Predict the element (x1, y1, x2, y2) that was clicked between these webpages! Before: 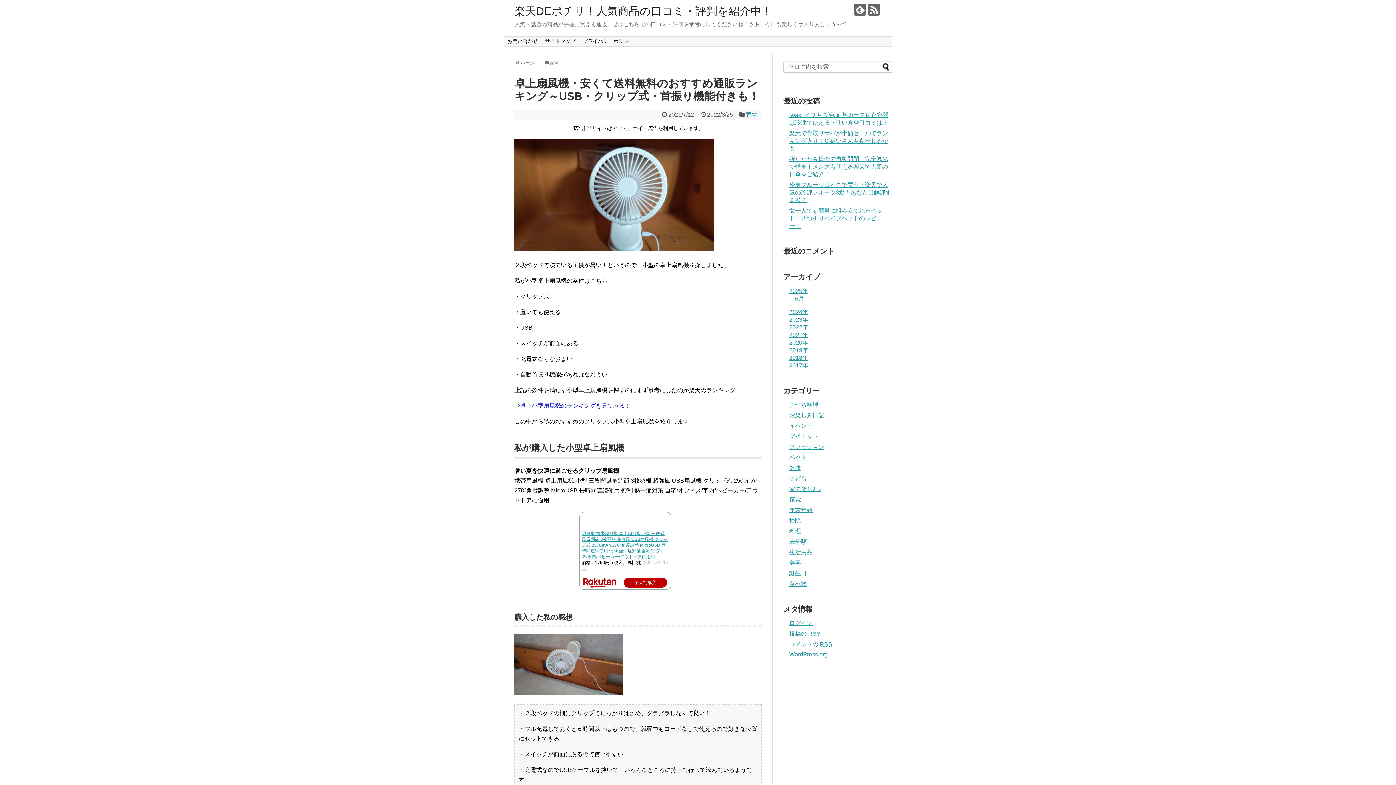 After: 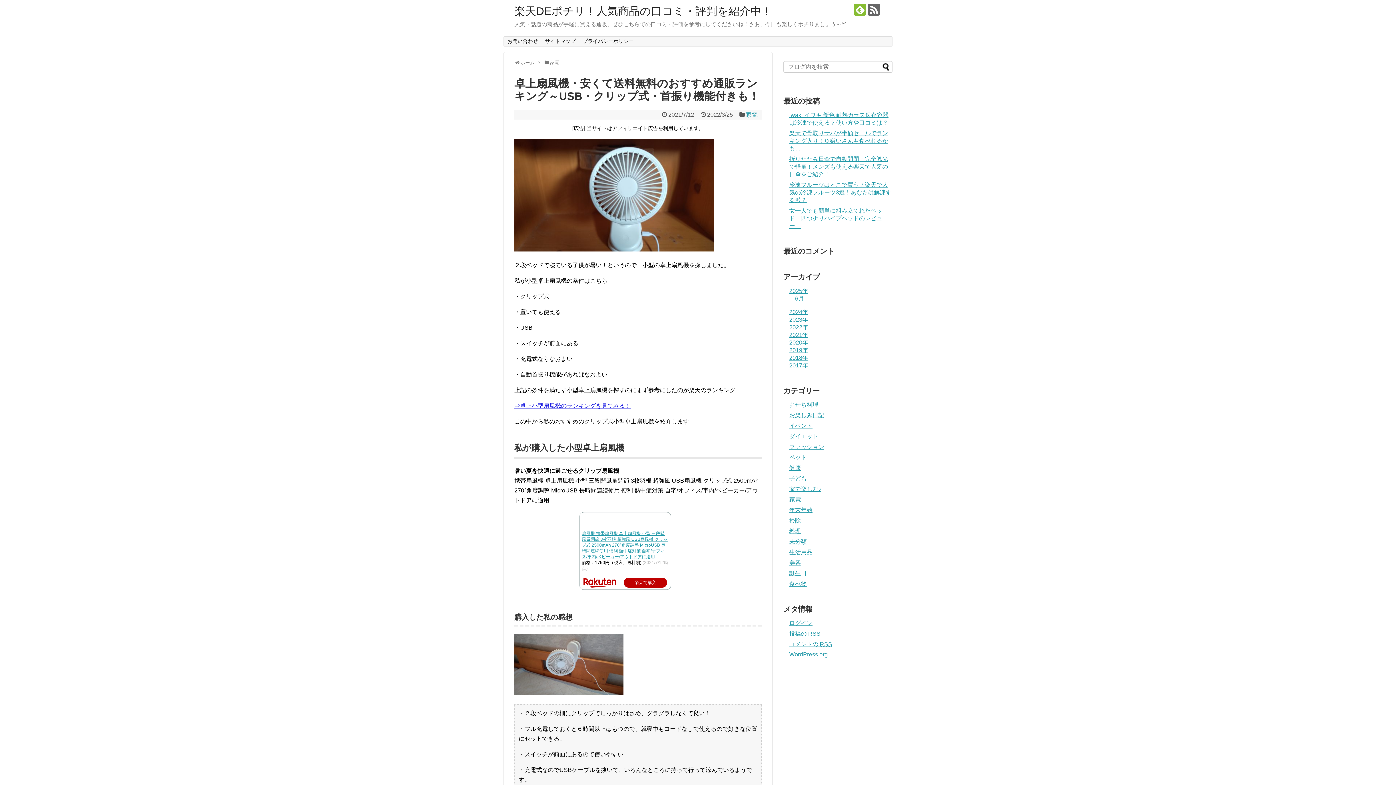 Action: bbox: (854, 3, 866, 15)